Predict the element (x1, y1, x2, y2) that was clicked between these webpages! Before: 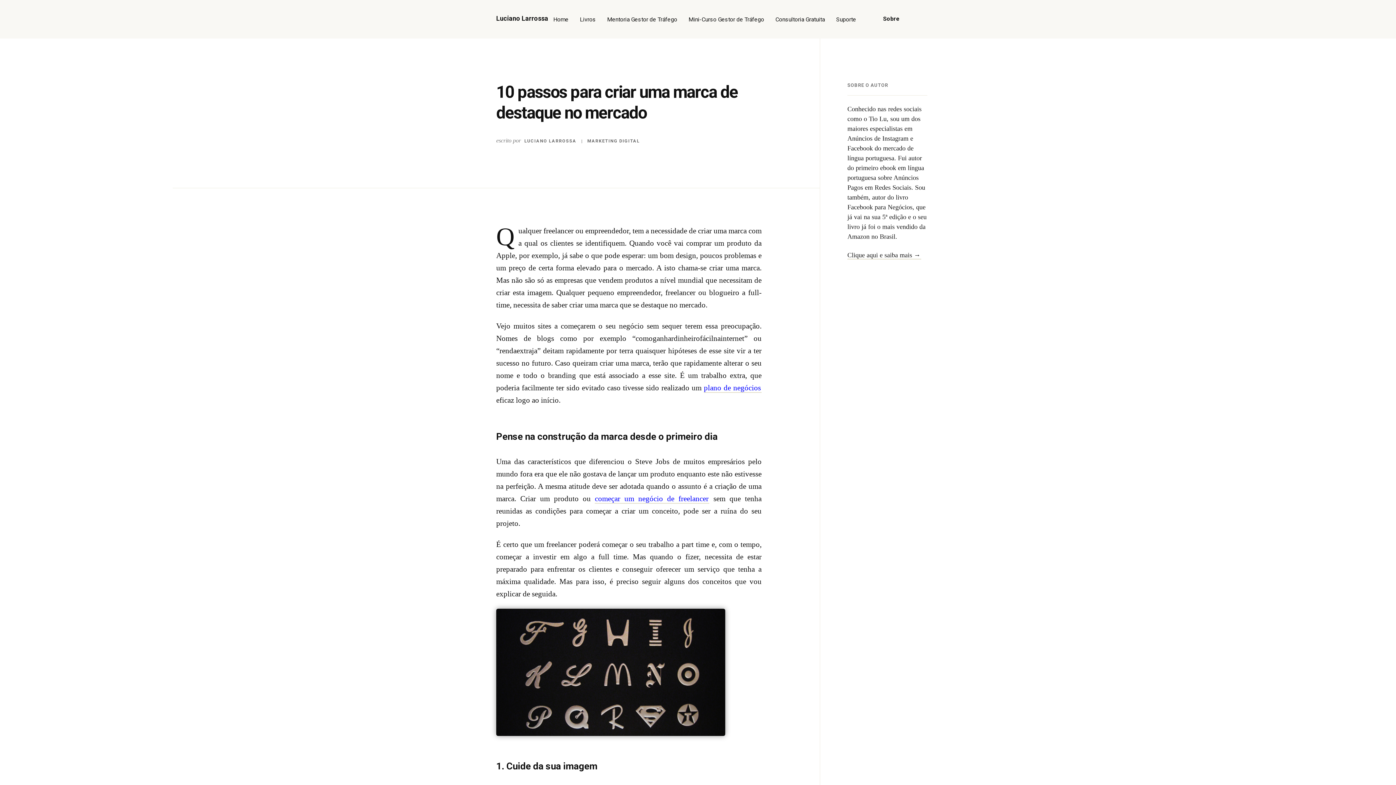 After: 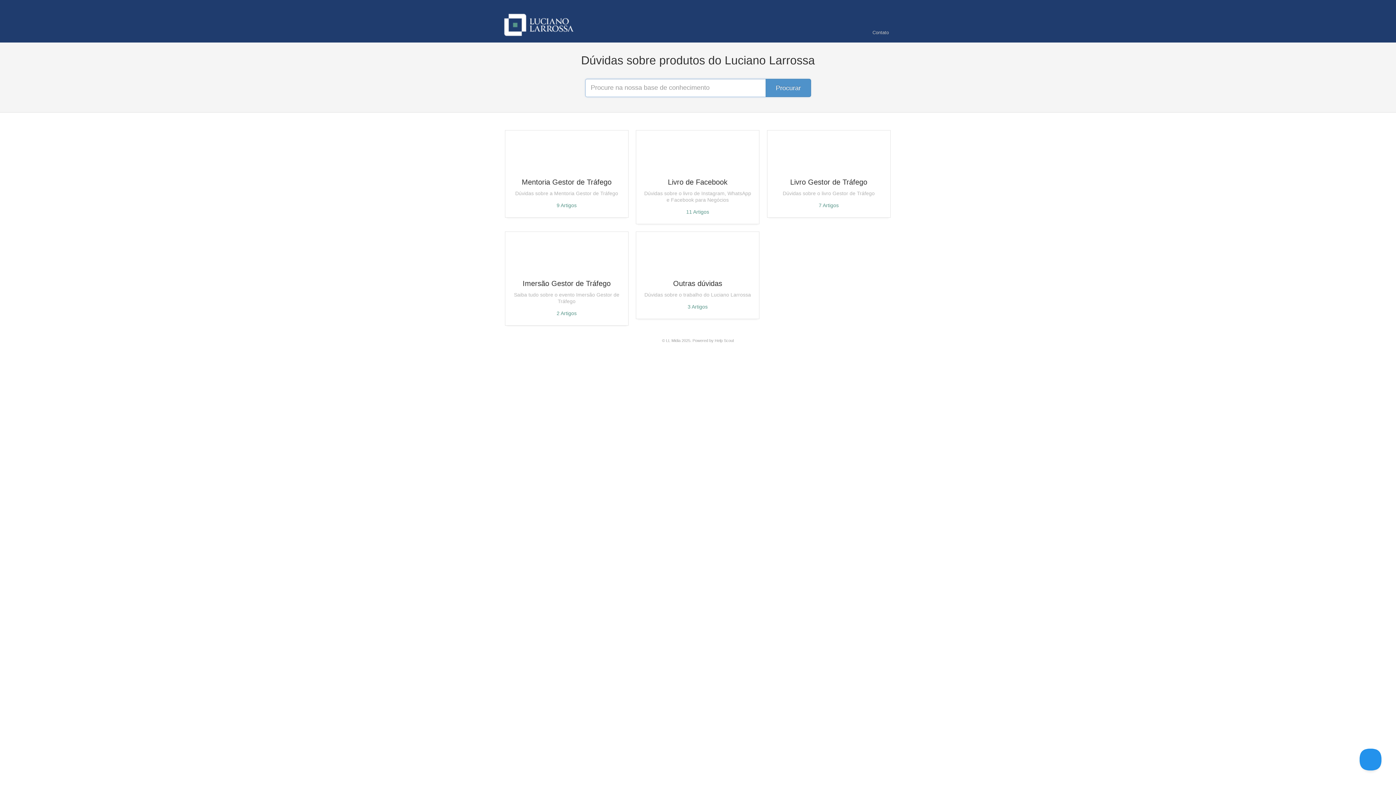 Action: label: Suporte bbox: (836, 15, 856, 23)